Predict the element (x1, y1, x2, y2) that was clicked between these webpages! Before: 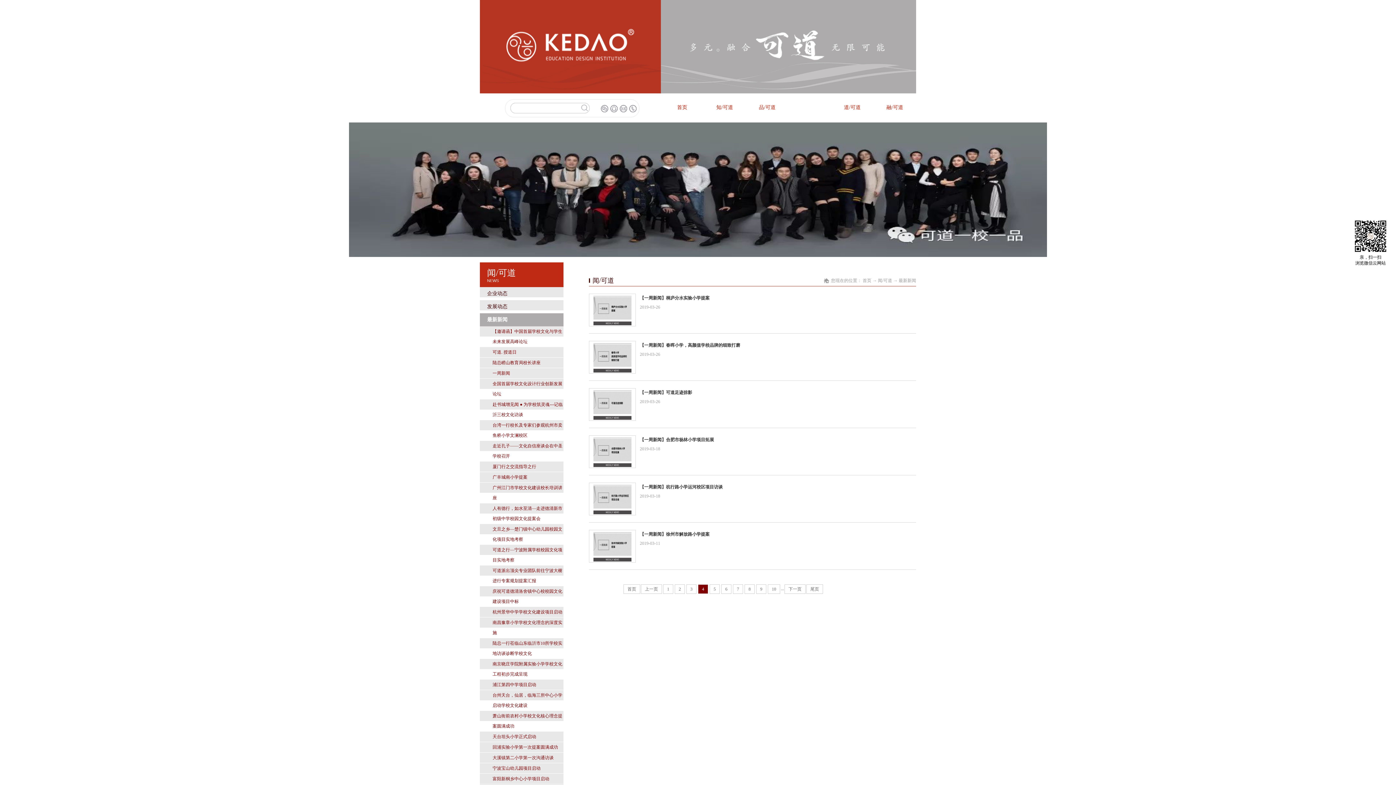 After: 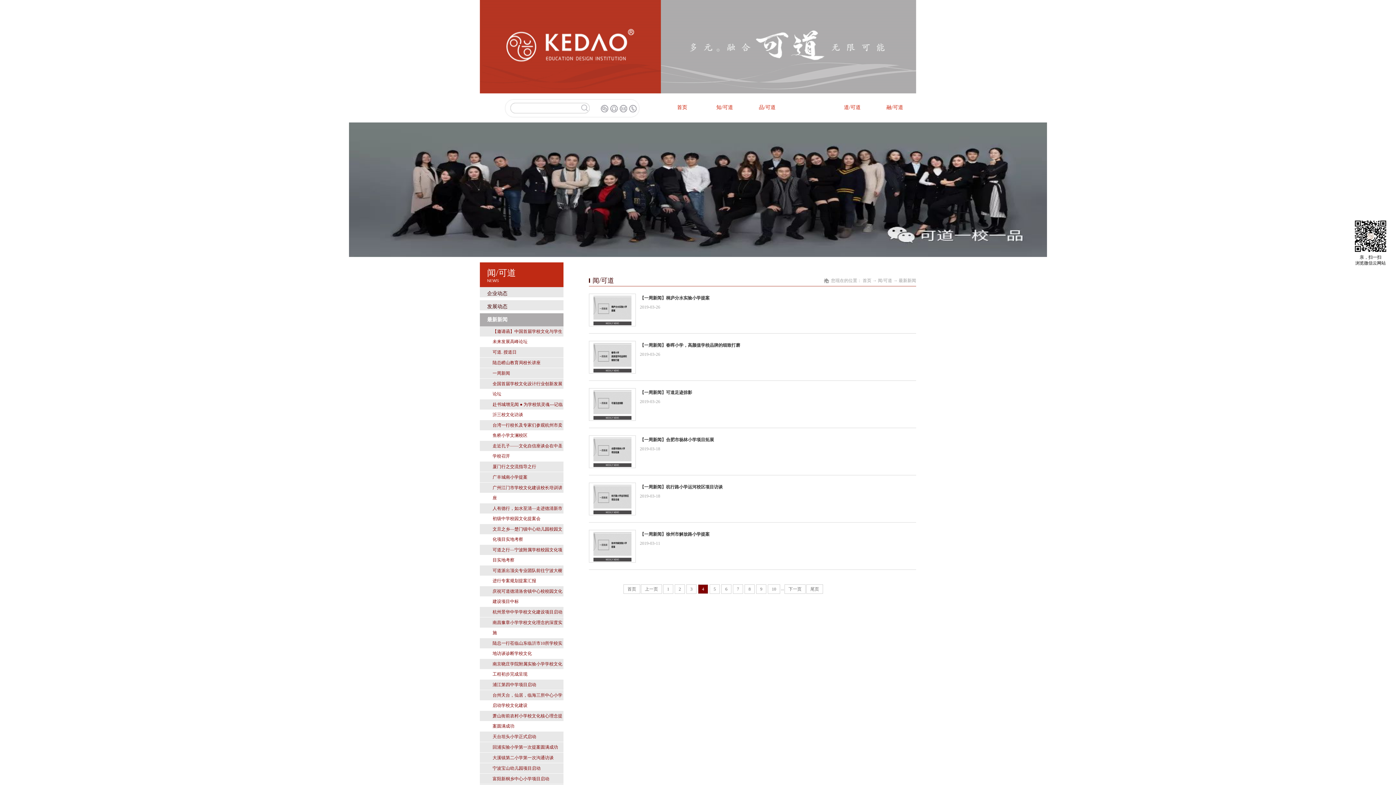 Action: bbox: (589, 437, 636, 442)